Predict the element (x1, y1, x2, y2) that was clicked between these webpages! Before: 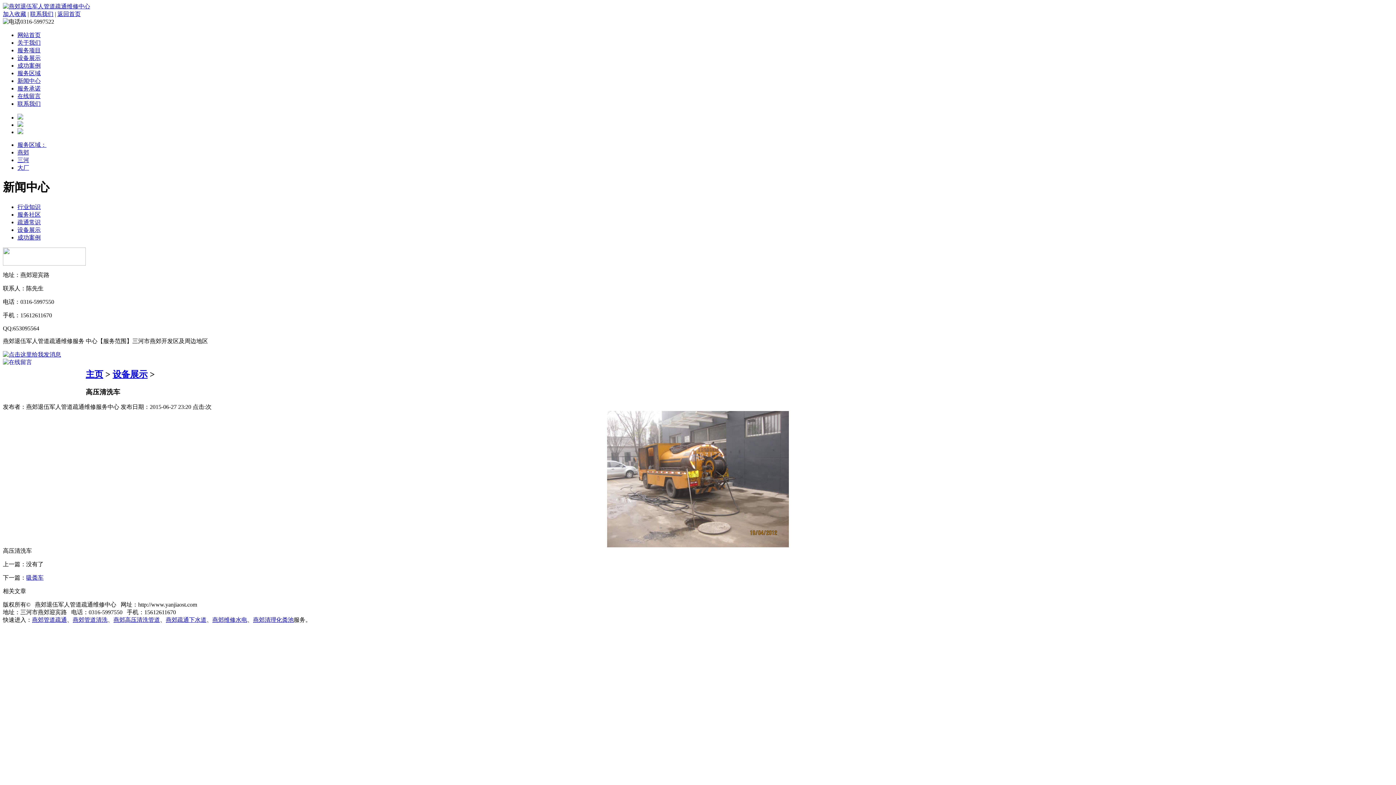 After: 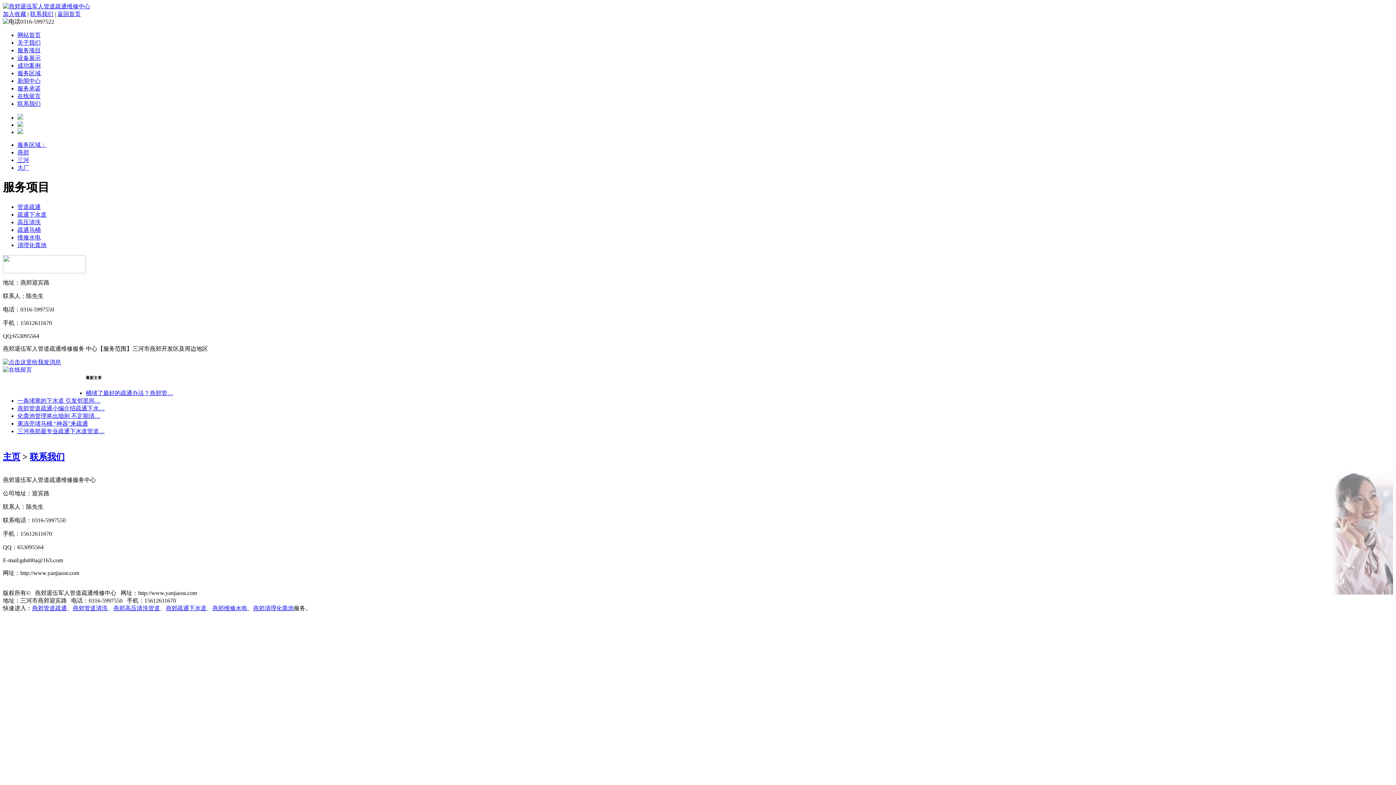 Action: label: 联系我们 bbox: (17, 100, 40, 106)